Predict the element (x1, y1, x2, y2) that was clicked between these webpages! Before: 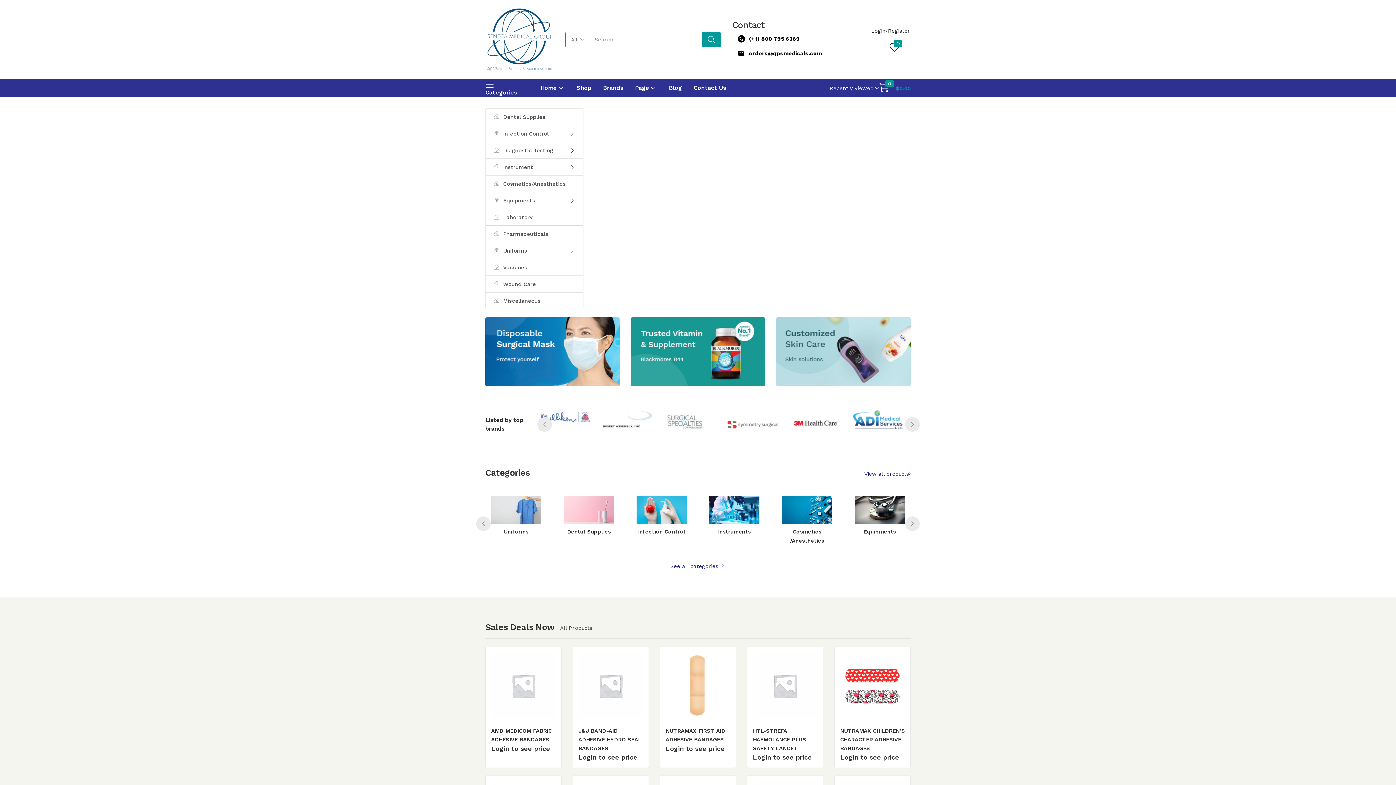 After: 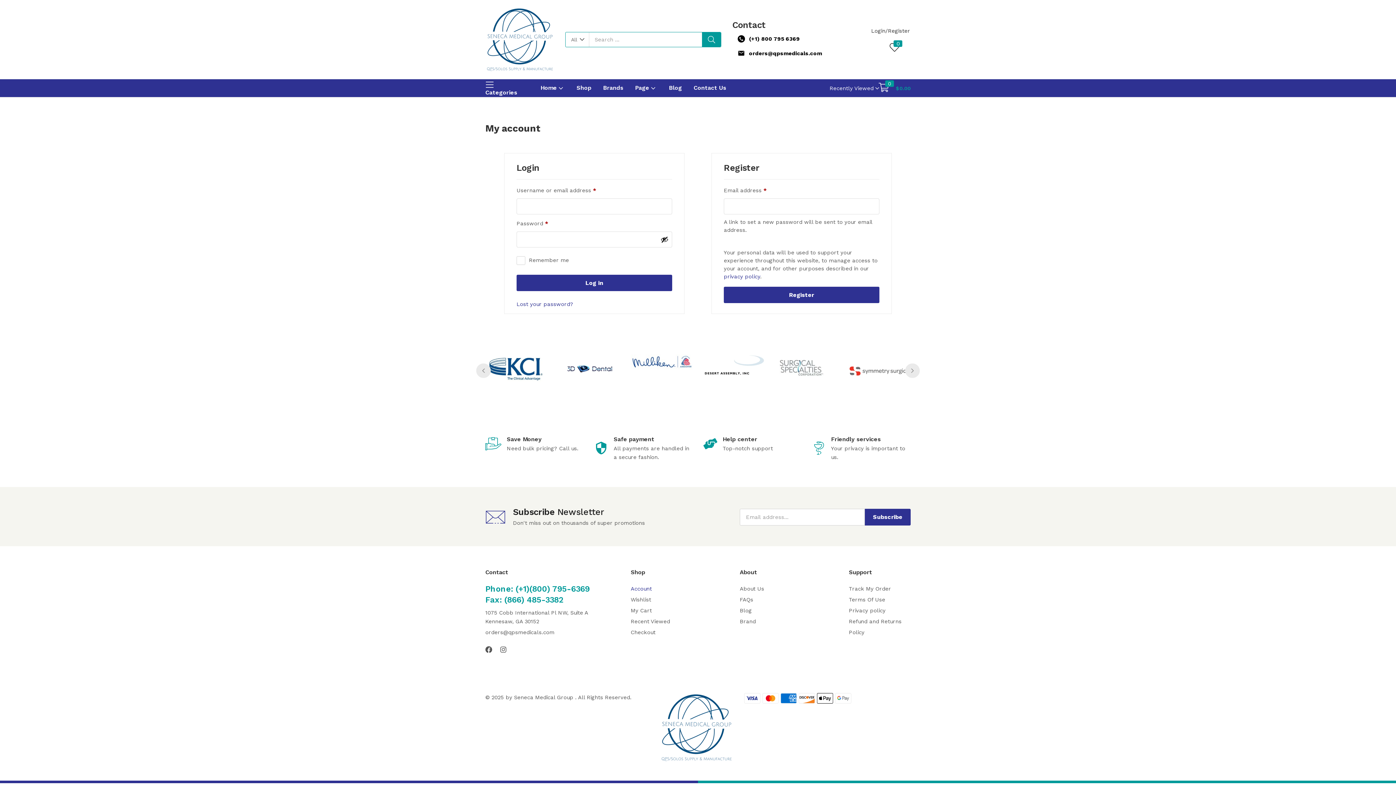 Action: label: Login/Register bbox: (871, 23, 910, 39)